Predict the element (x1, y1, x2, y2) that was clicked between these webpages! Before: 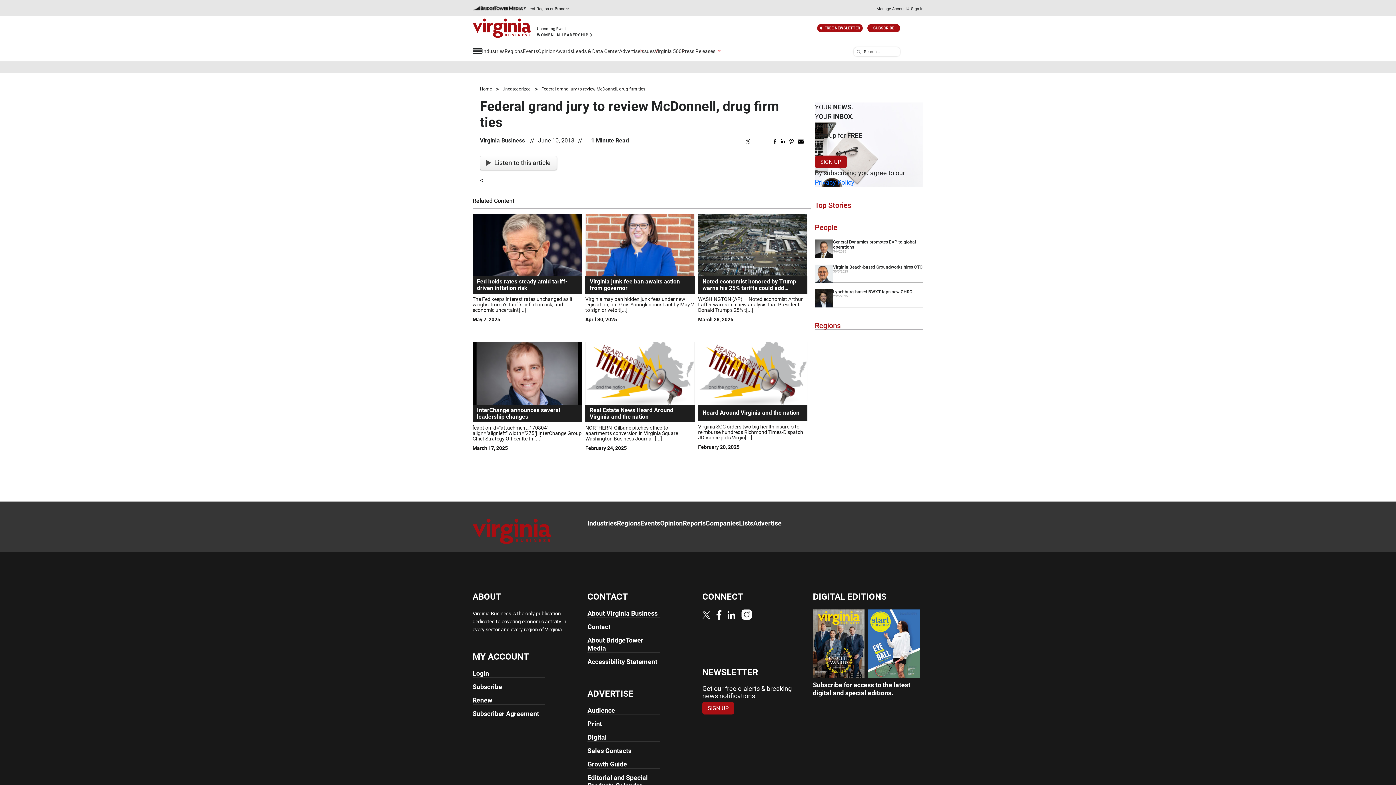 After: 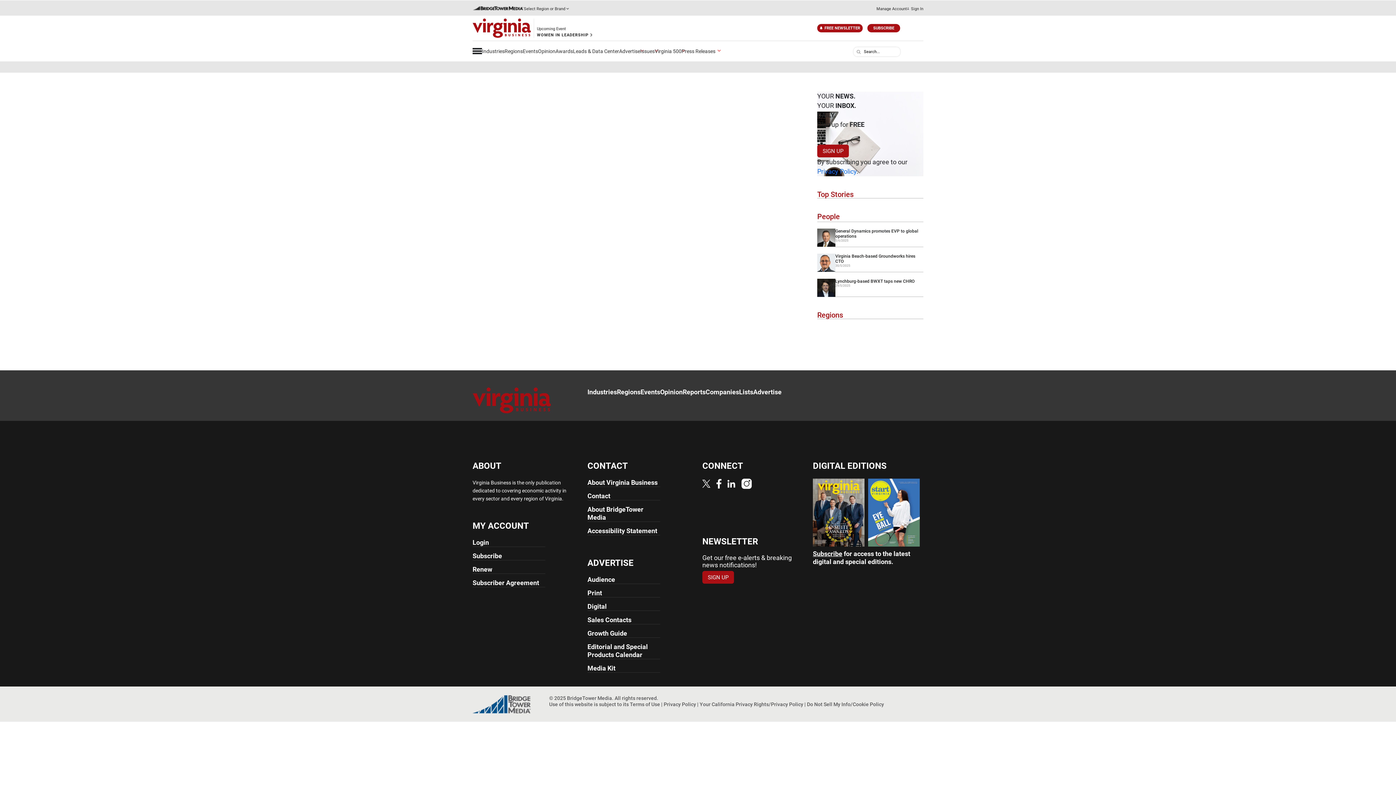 Action: bbox: (907, 6, 923, 11) label: Sign In